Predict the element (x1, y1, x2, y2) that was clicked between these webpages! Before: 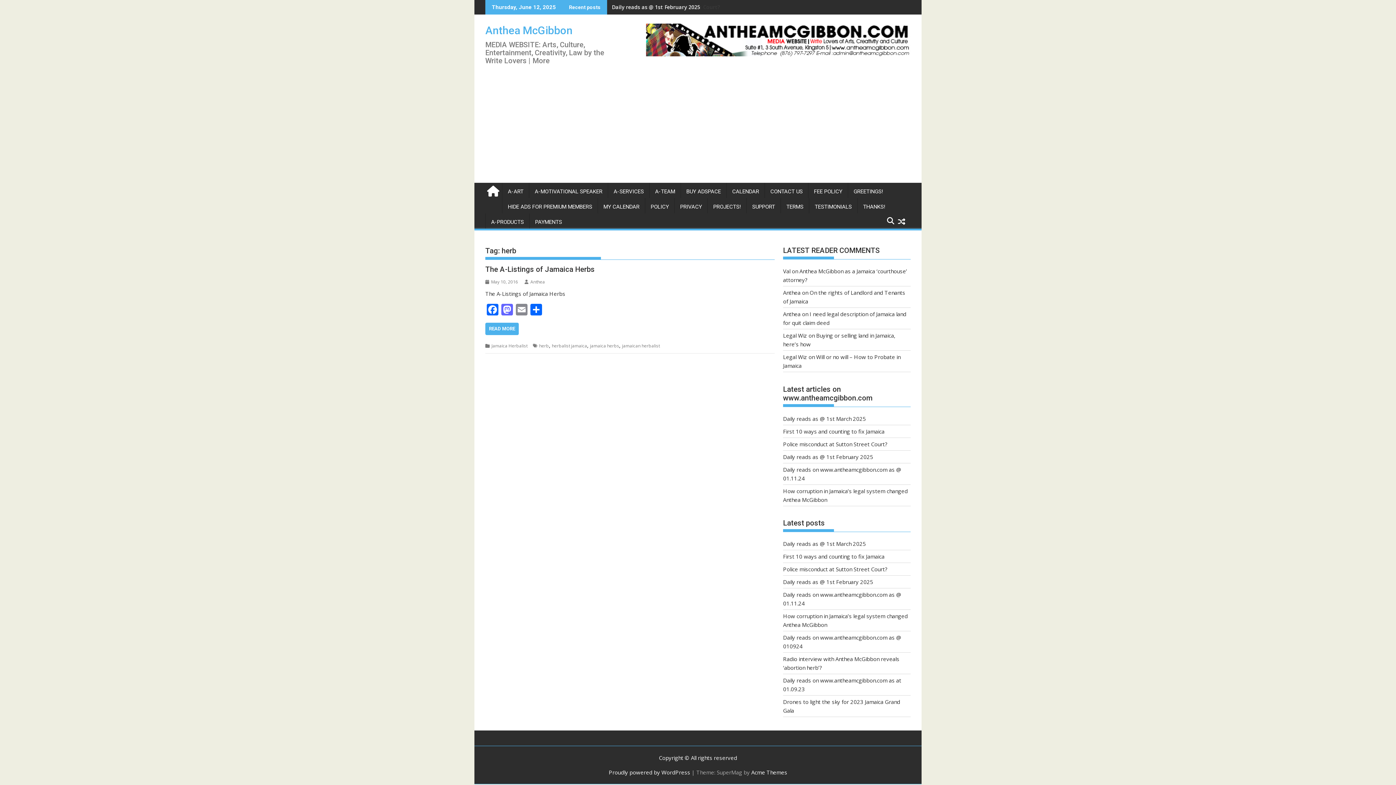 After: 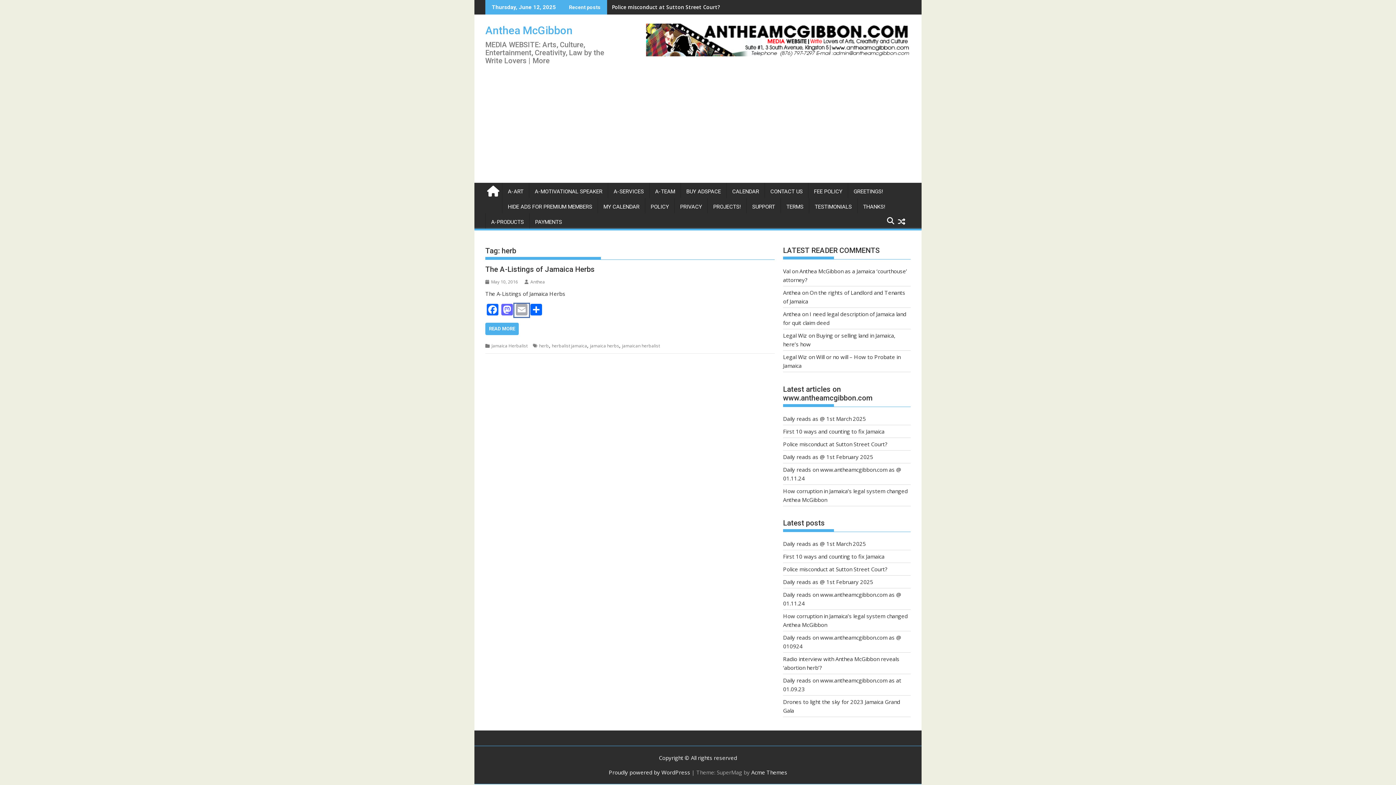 Action: label: Email bbox: (514, 304, 529, 317)